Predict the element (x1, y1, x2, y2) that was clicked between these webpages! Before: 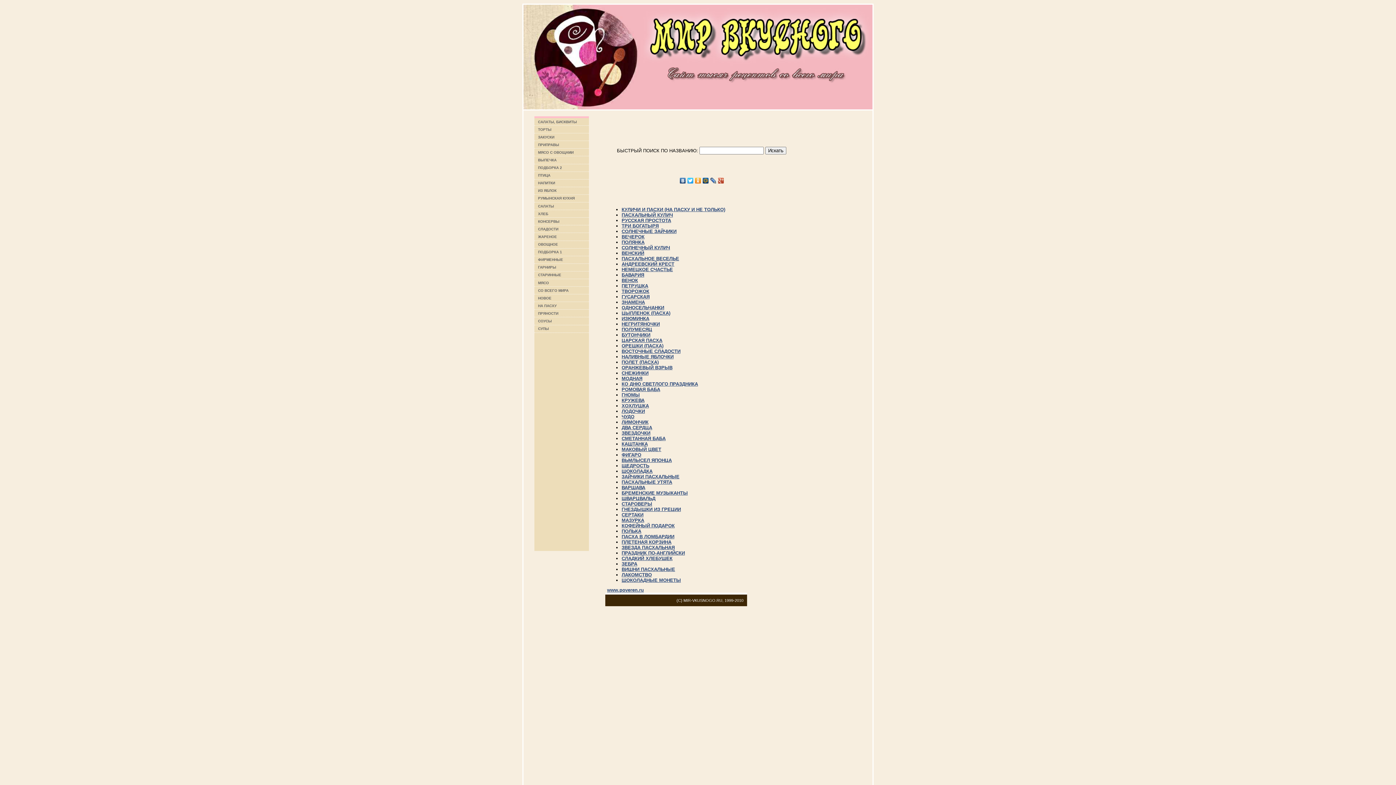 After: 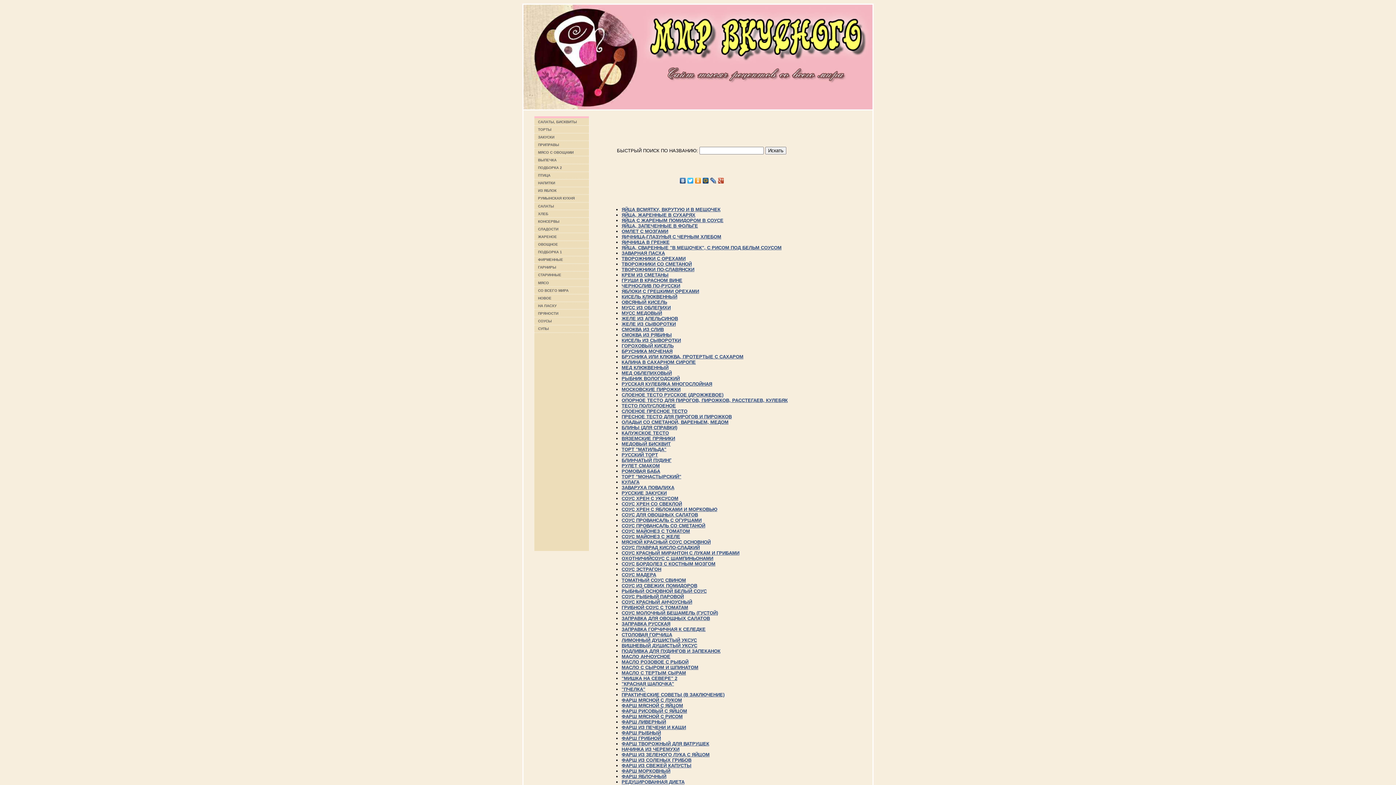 Action: label: ВЫПЕЧКА bbox: (538, 157, 585, 162)